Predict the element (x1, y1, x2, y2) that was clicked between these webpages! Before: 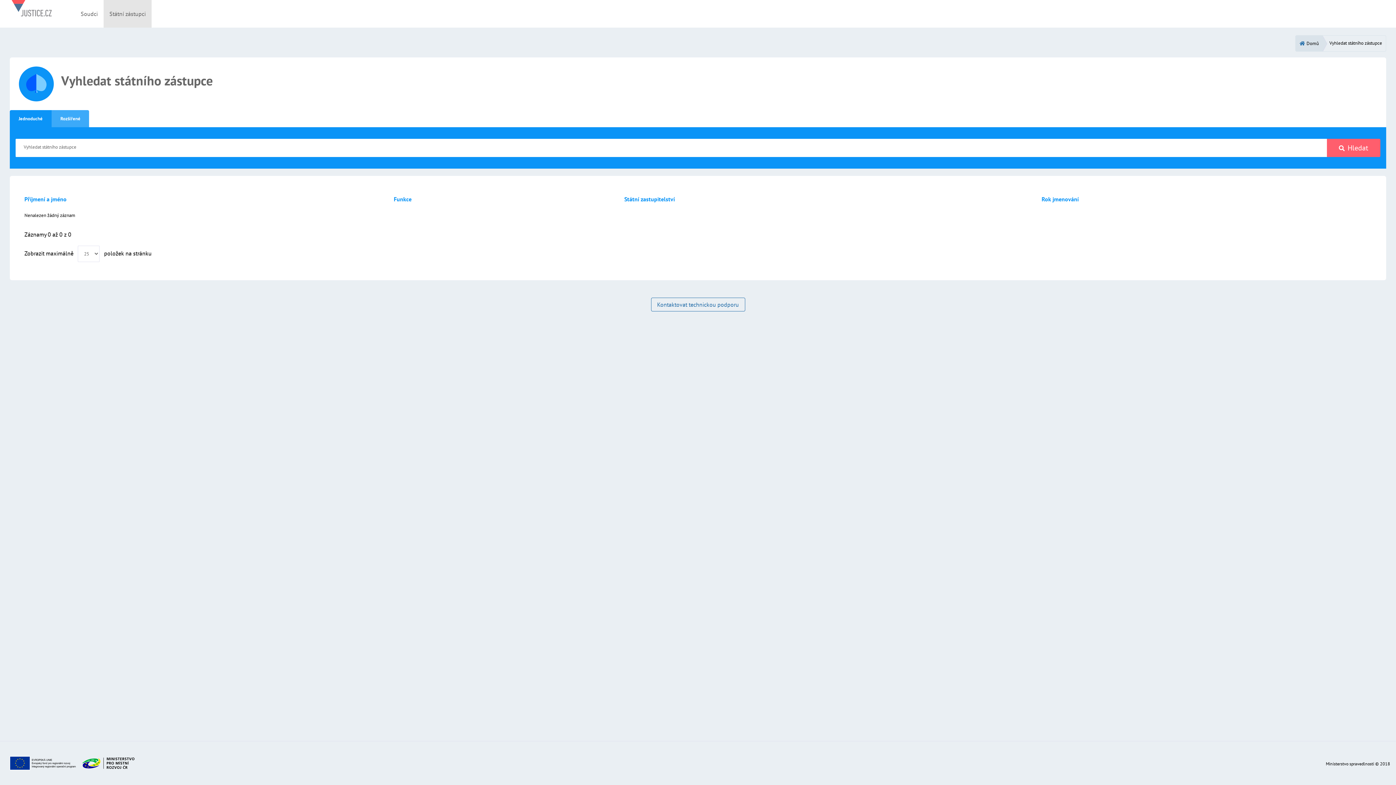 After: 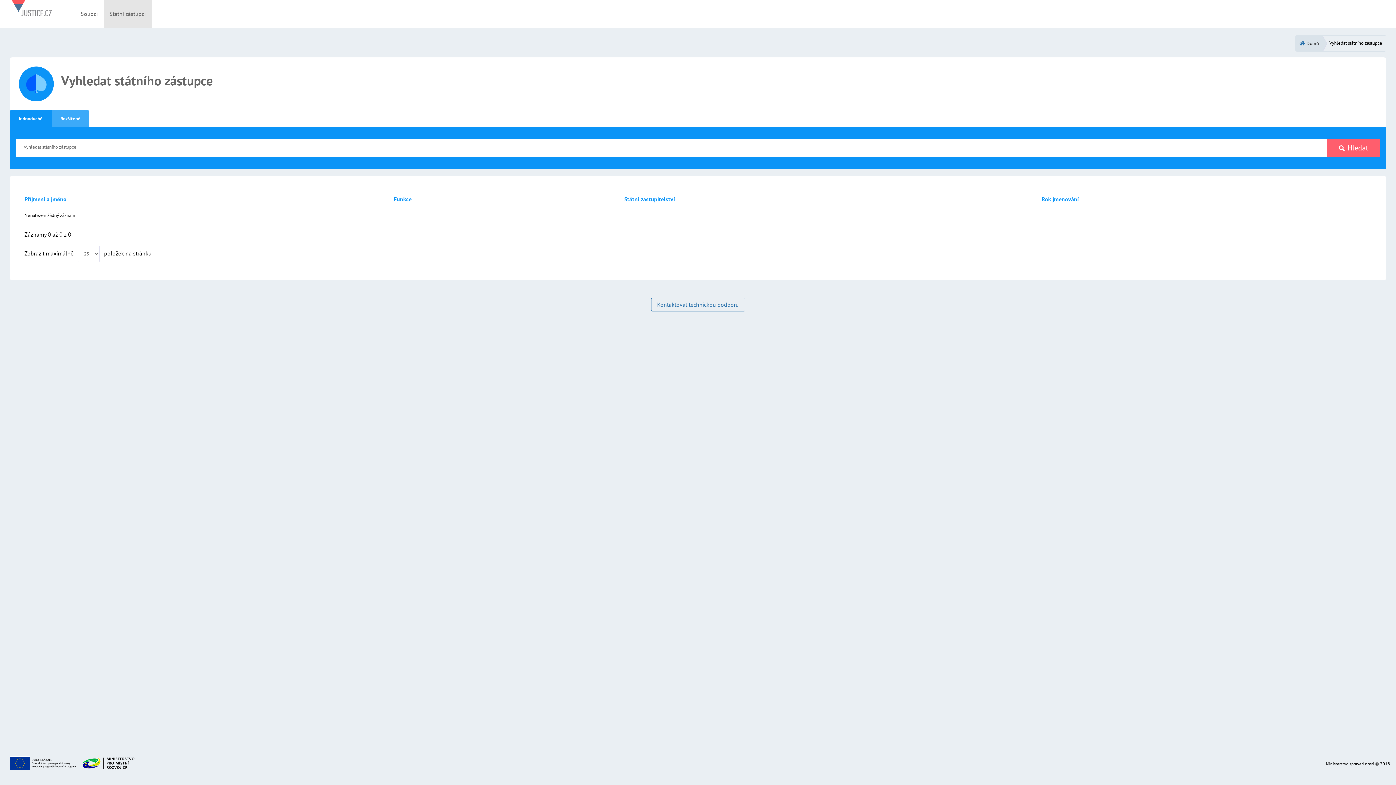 Action: bbox: (9, 110, 51, 127) label: Jednoduché